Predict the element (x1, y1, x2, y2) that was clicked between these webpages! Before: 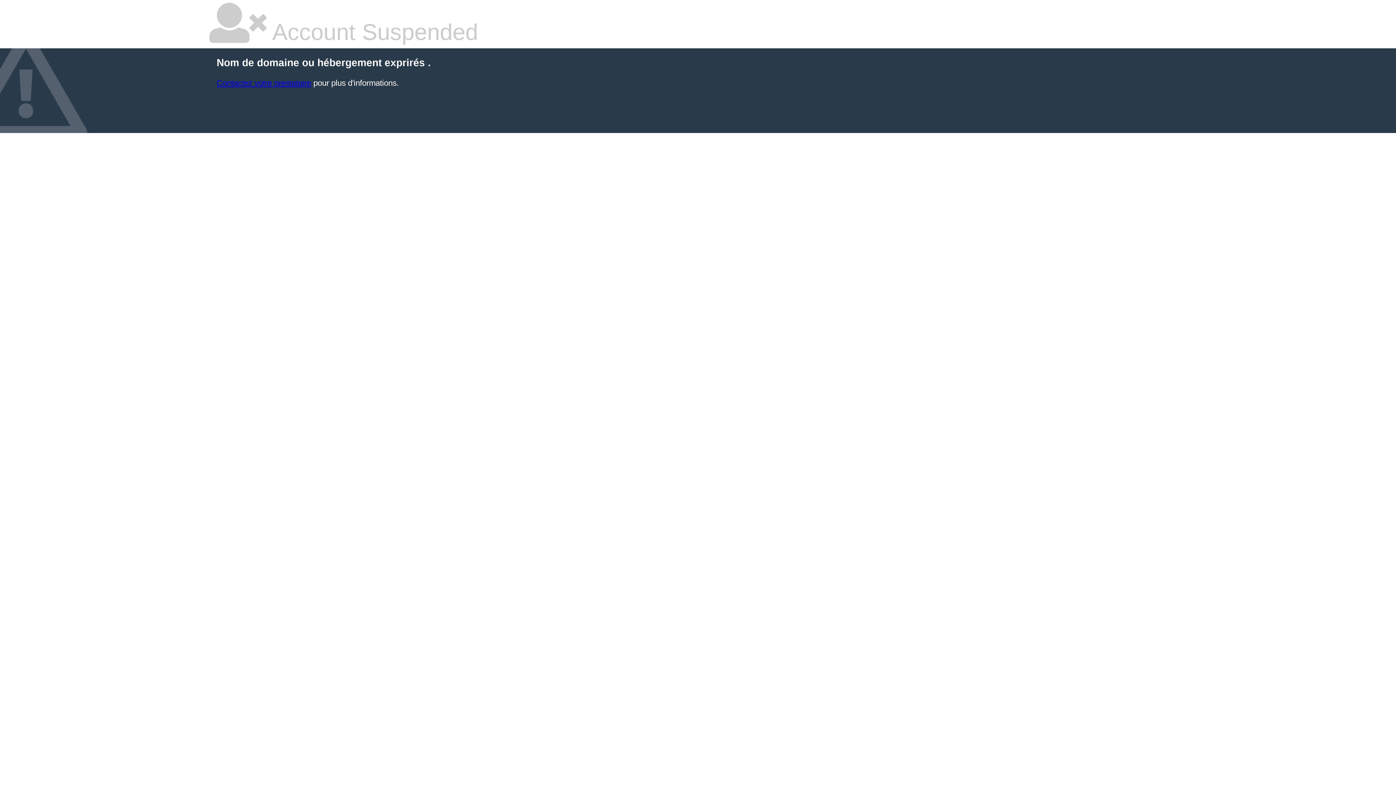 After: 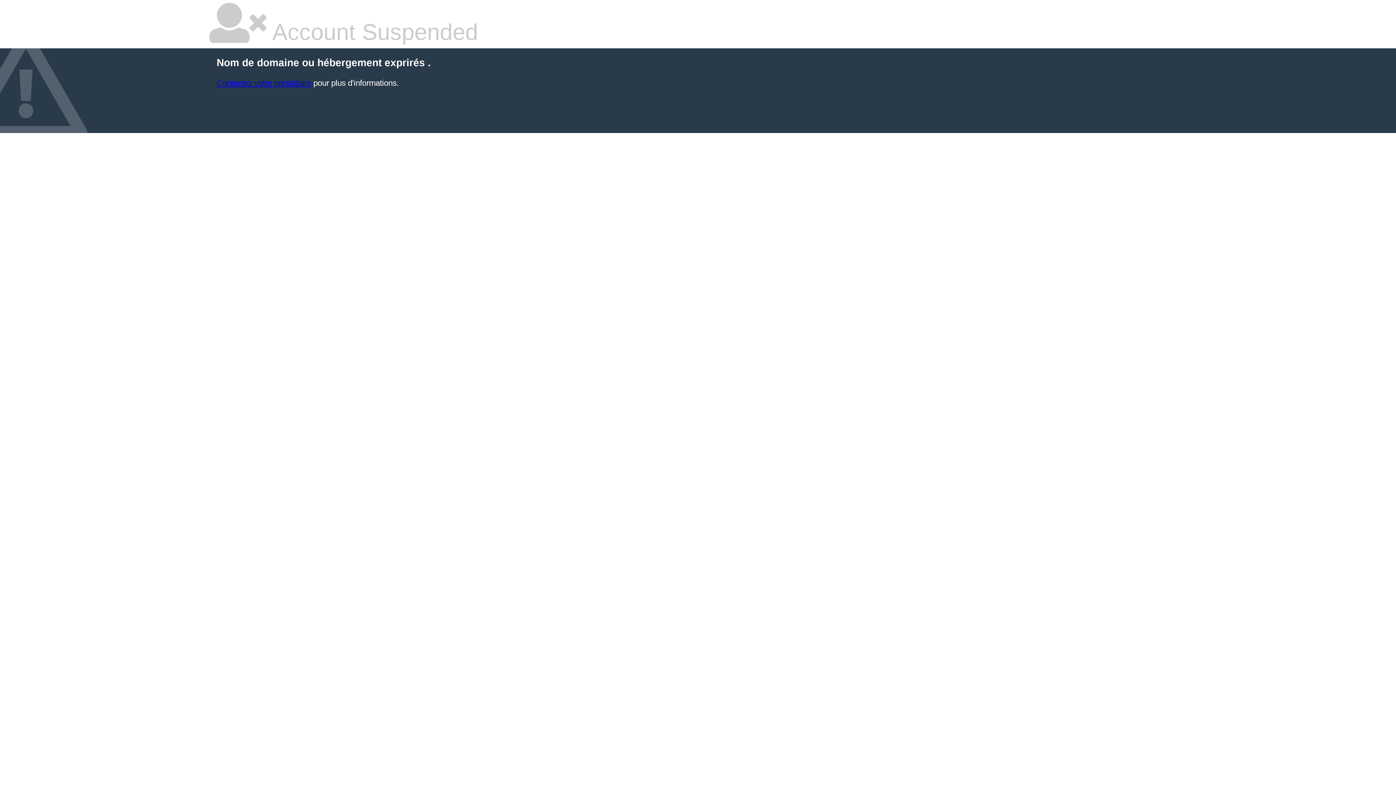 Action: label: Contactez votre prestataire bbox: (216, 78, 311, 87)